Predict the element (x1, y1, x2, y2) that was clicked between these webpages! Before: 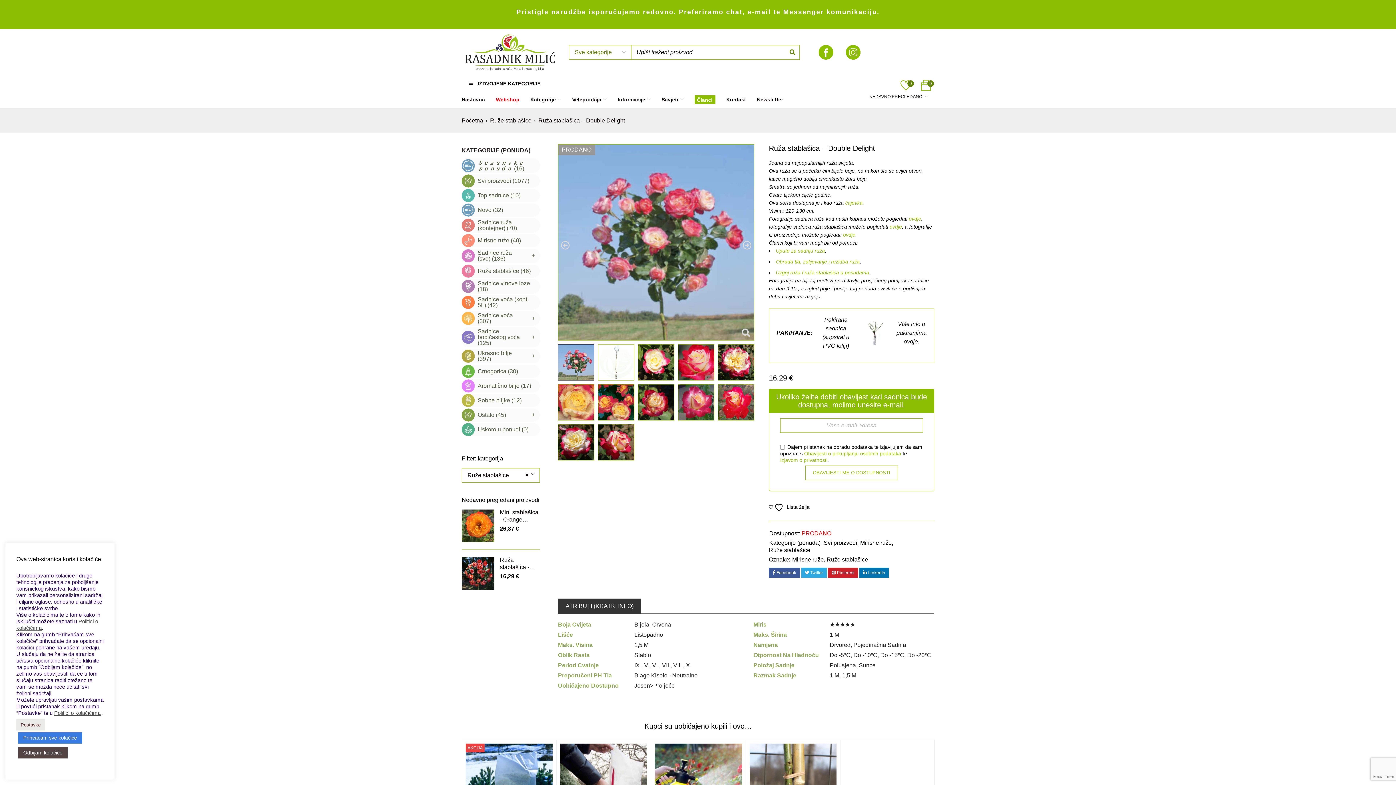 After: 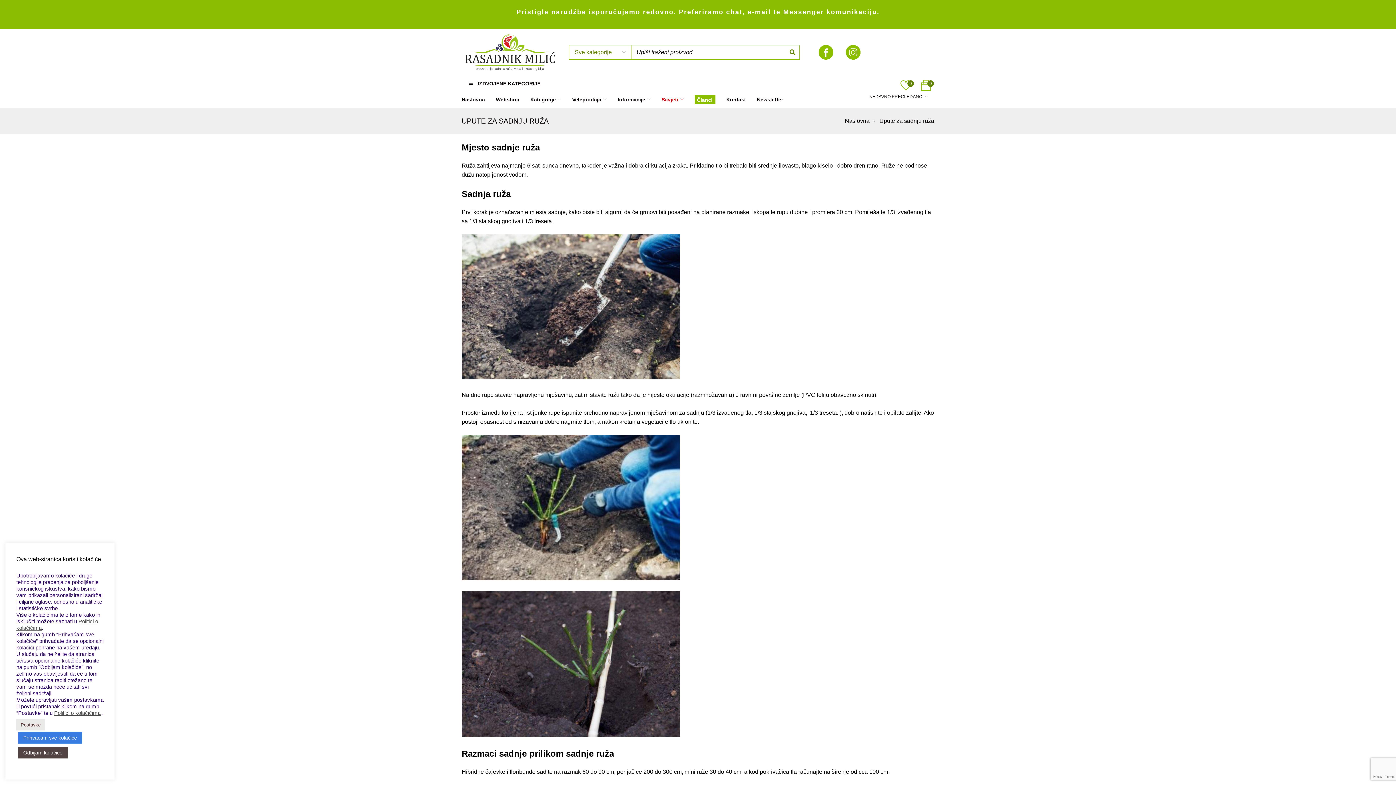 Action: label: Upute za sadnju ruža bbox: (776, 248, 825, 253)